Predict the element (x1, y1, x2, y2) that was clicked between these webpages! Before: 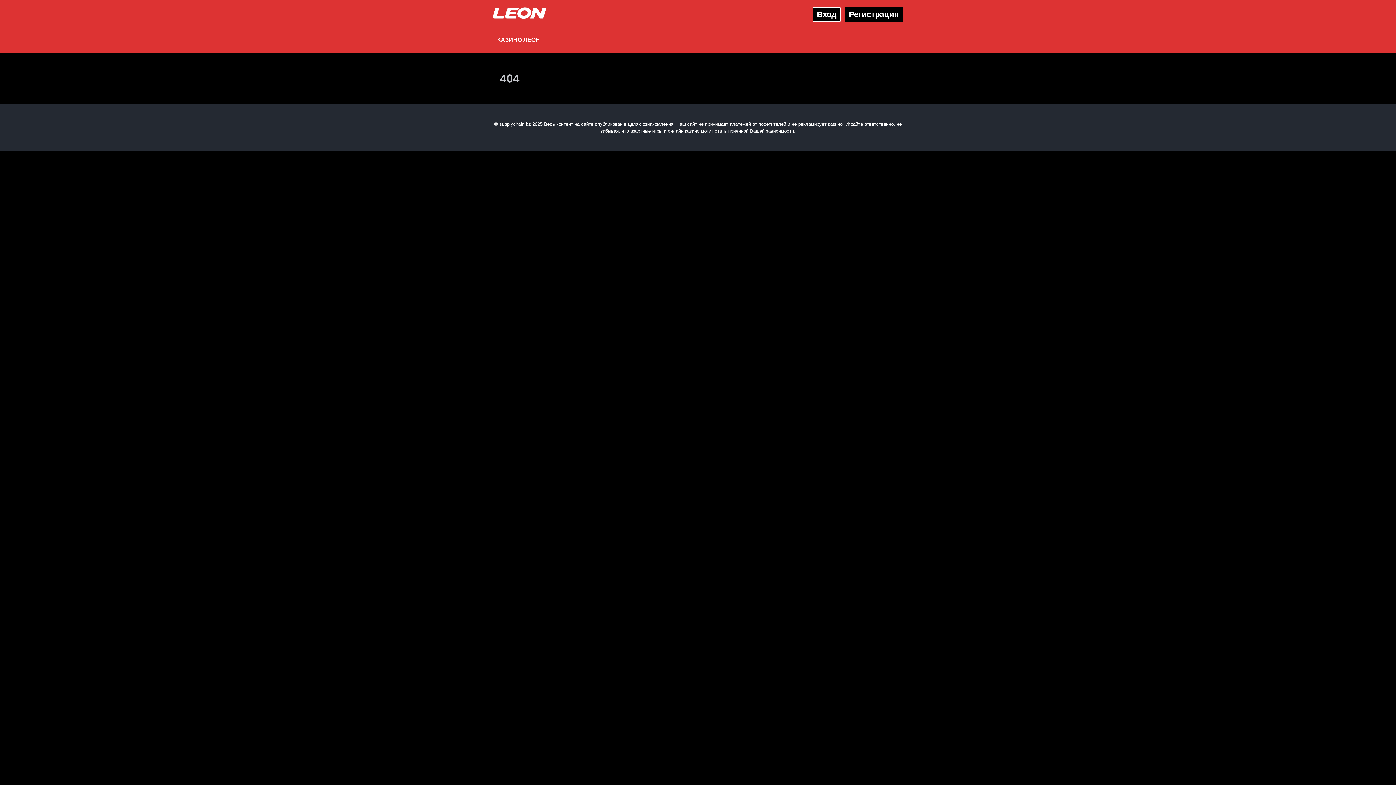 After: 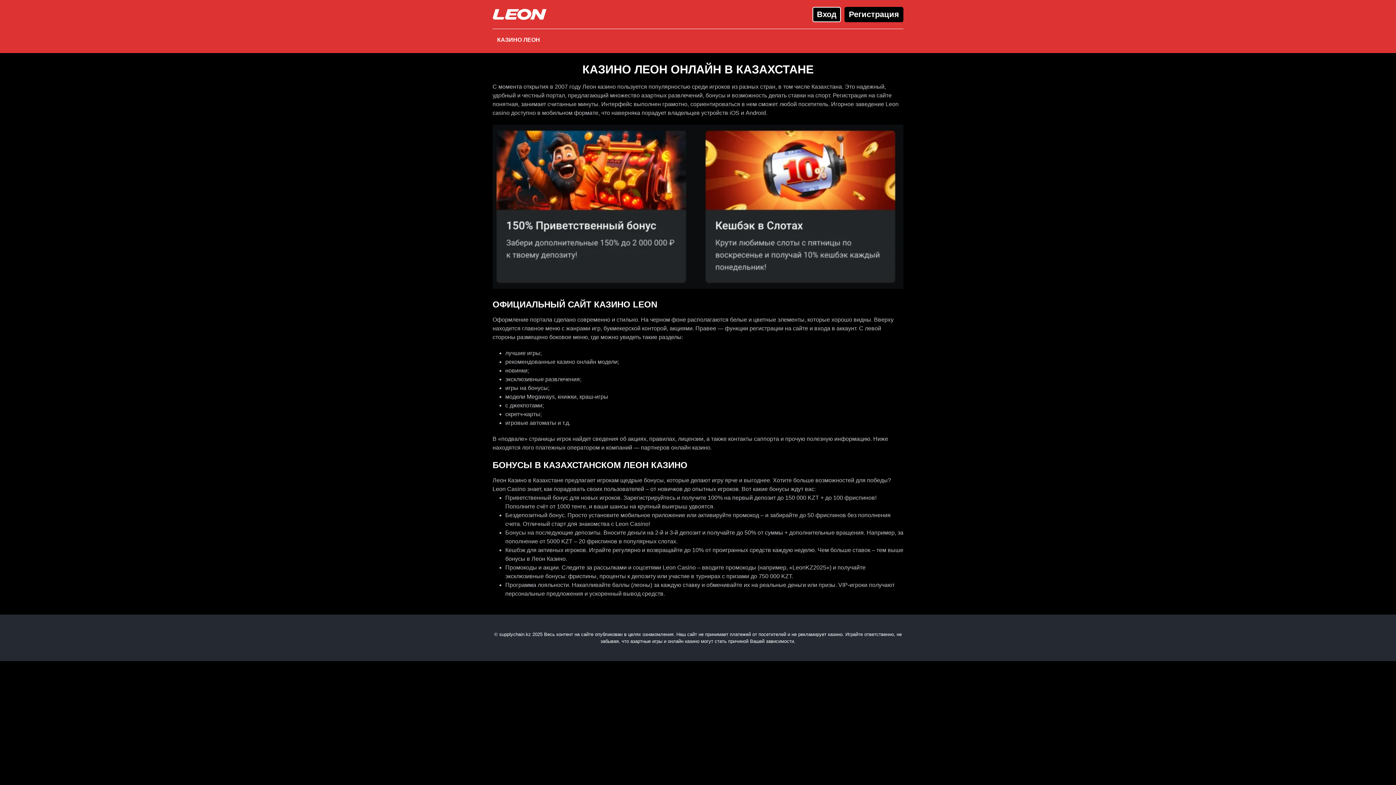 Action: bbox: (492, 5, 547, 23)